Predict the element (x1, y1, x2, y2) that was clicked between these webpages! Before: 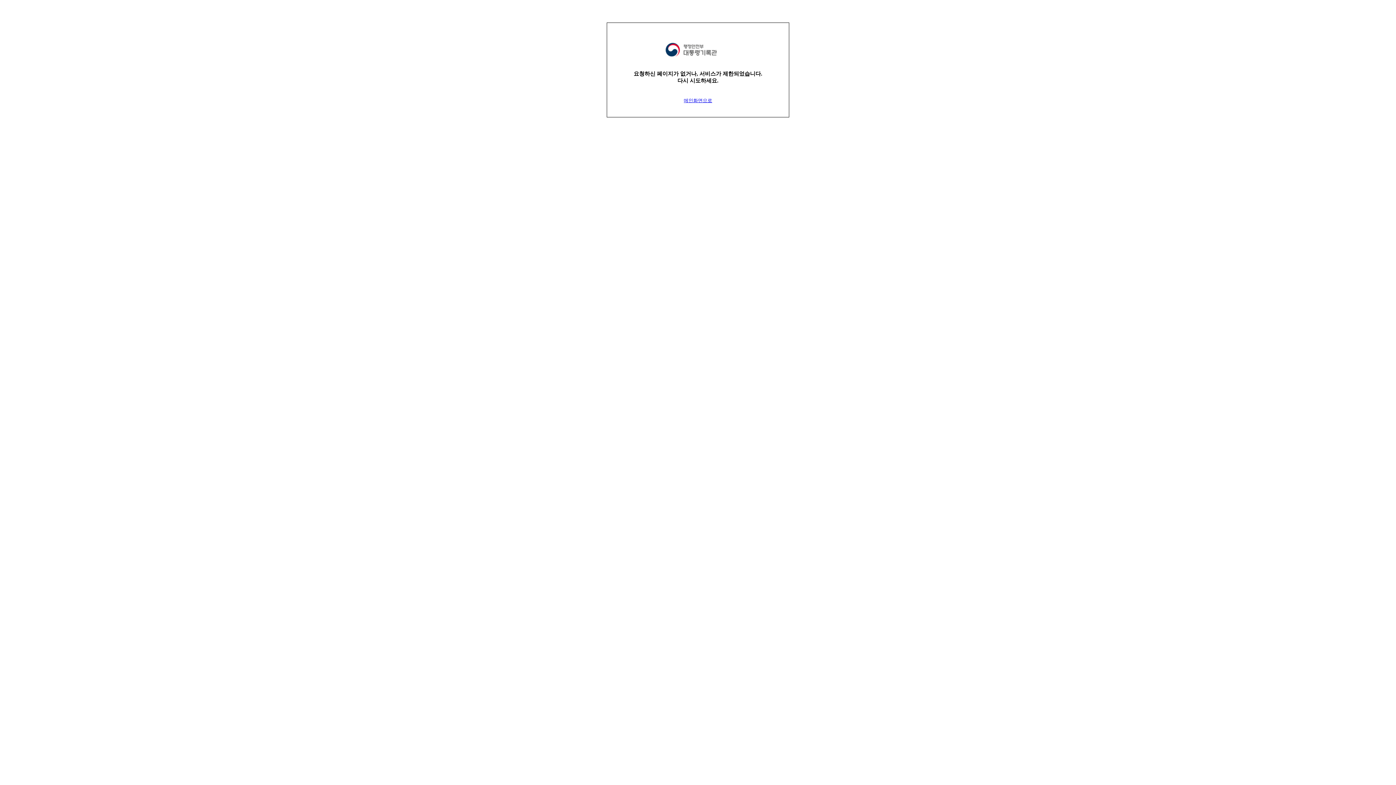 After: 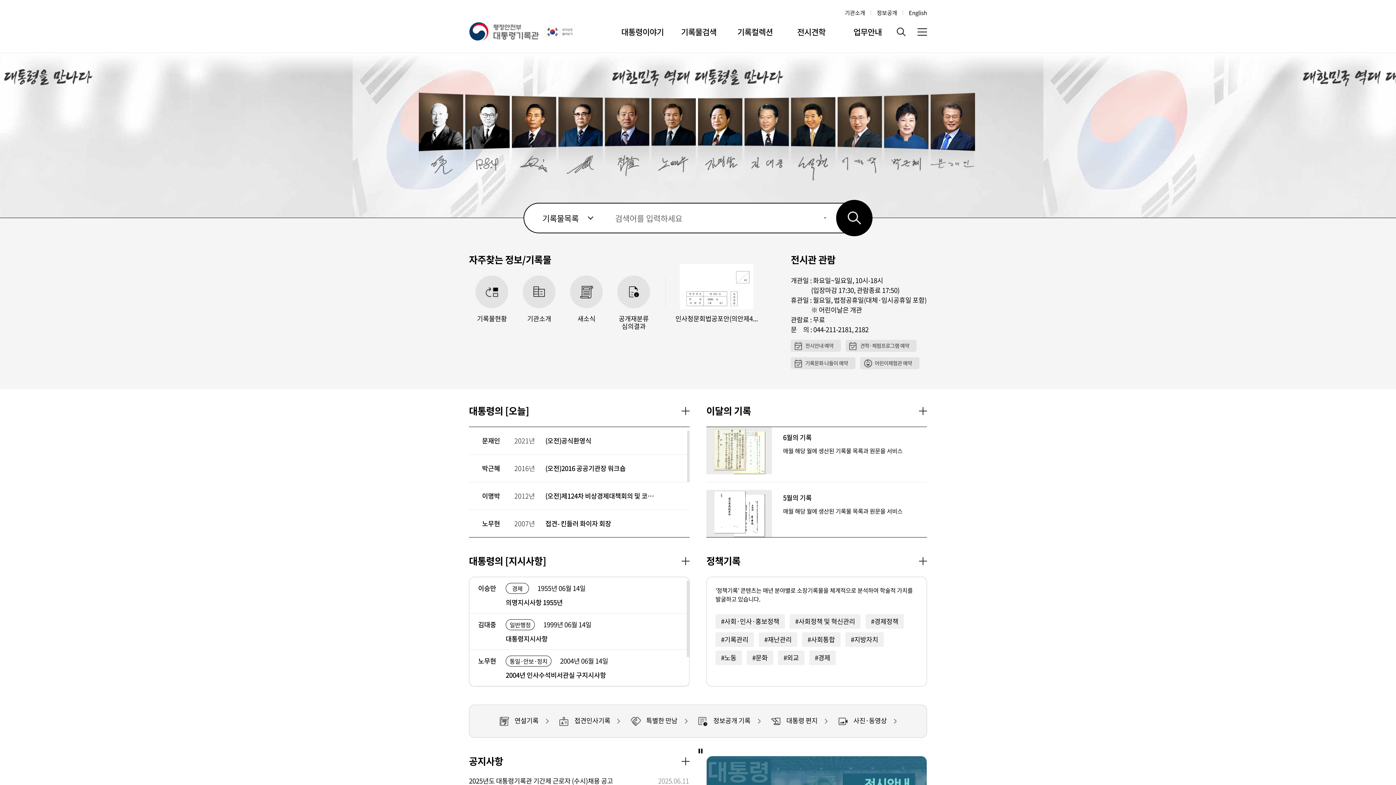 Action: label: 메인화면으로 bbox: (684, 97, 712, 103)